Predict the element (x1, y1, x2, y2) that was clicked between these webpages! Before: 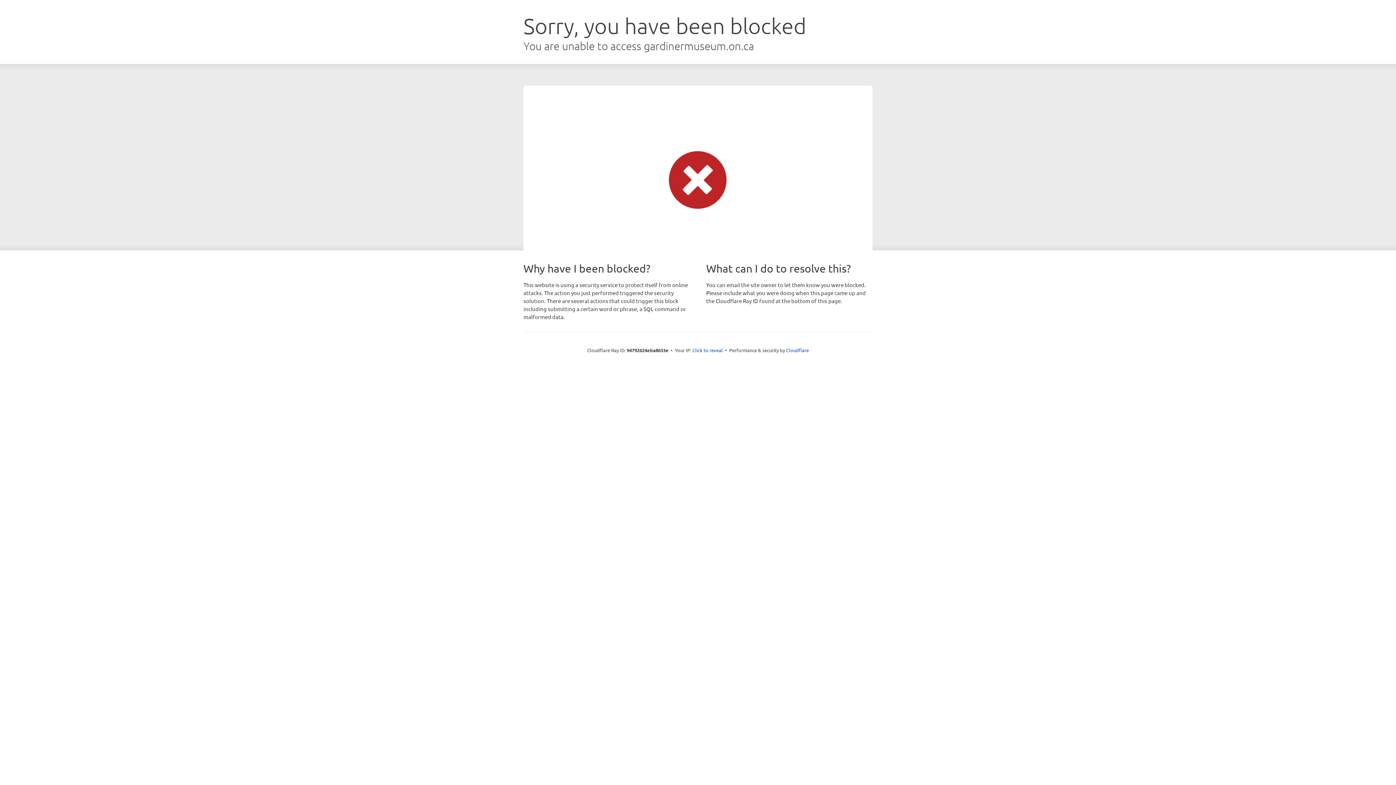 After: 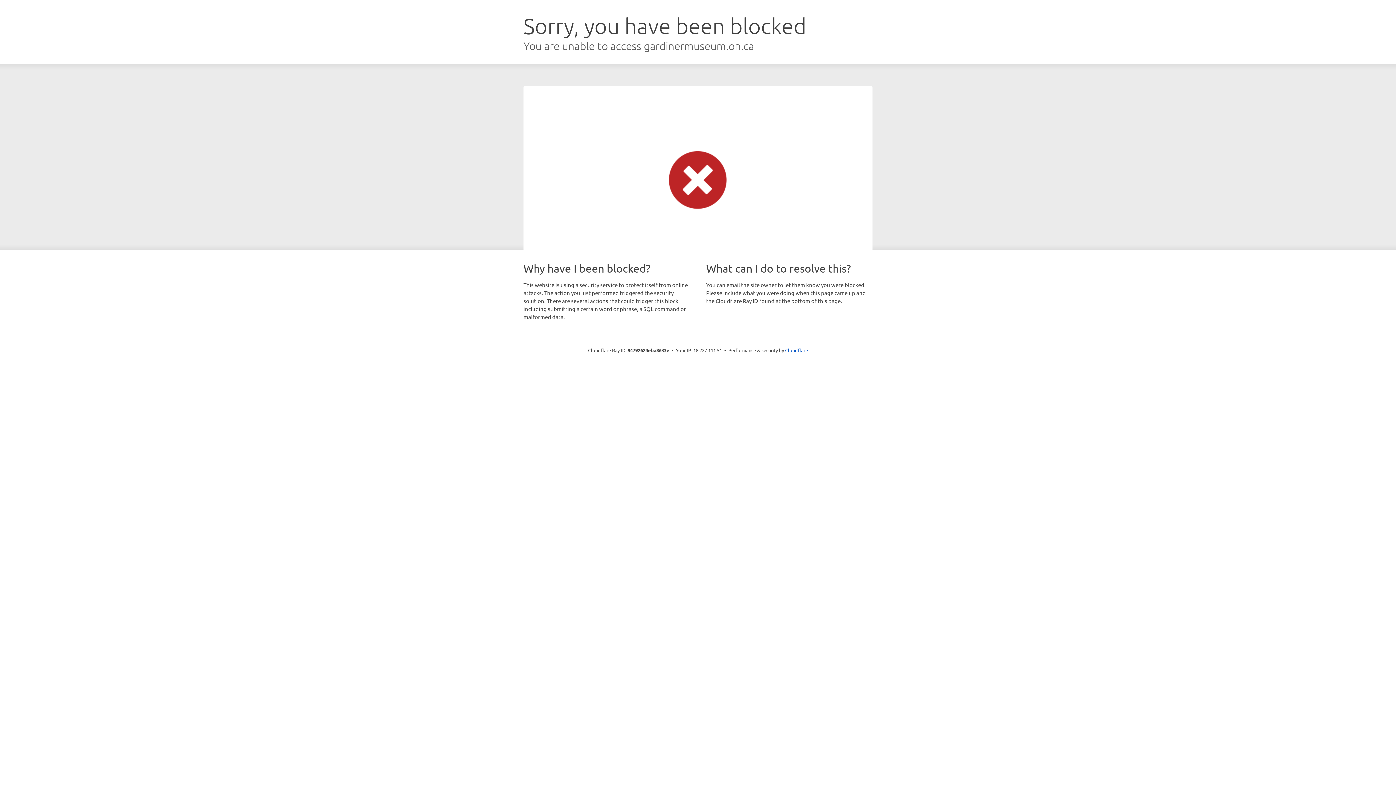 Action: bbox: (692, 346, 723, 353) label: Click to reveal